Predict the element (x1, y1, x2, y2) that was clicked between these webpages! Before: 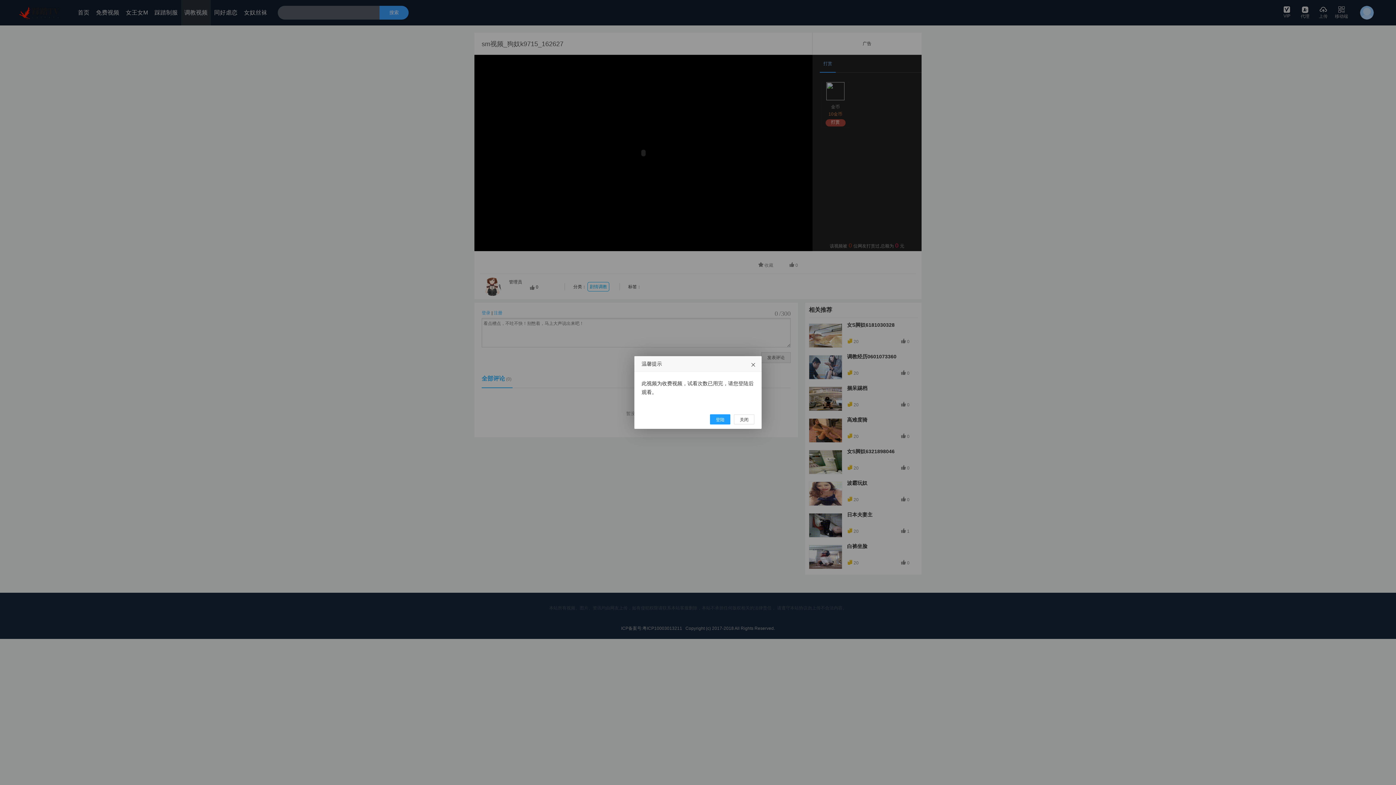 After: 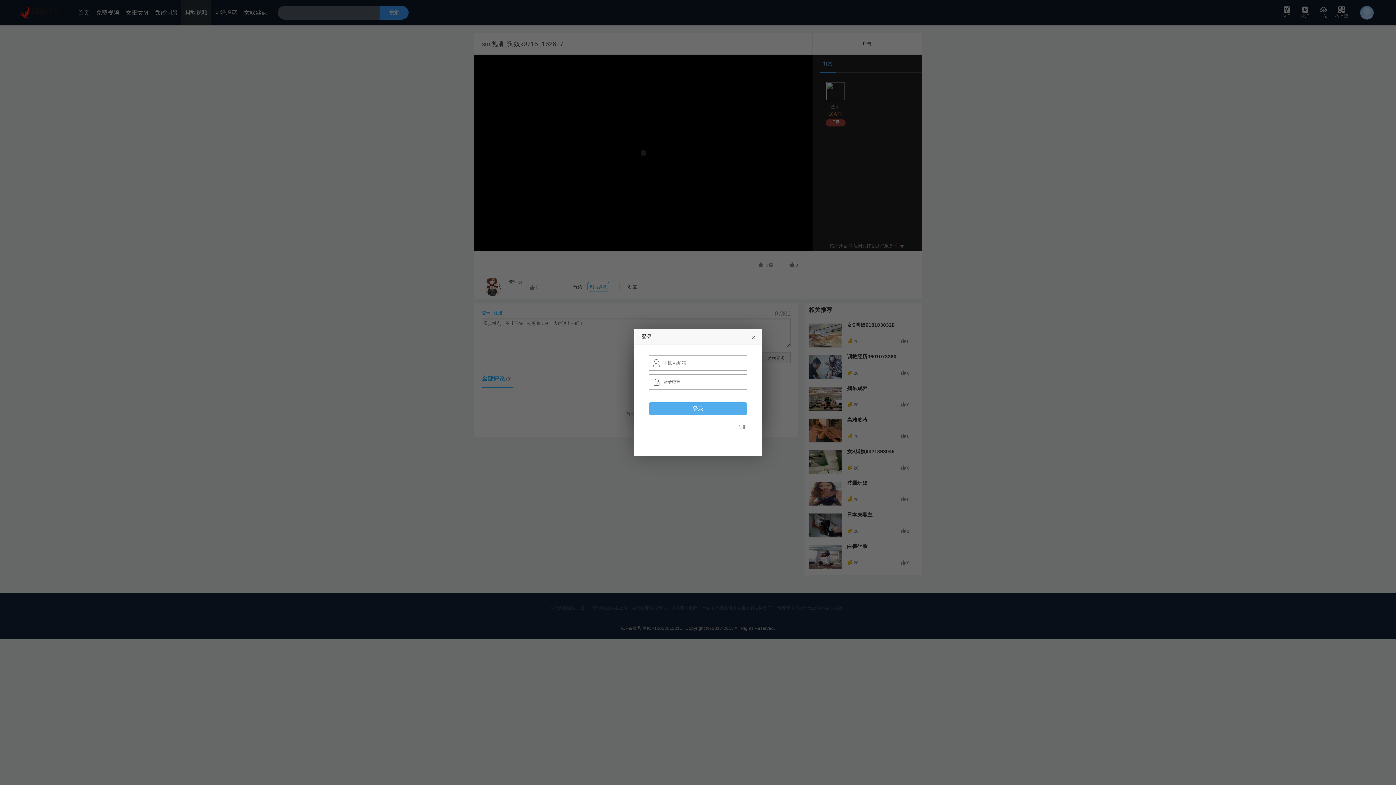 Action: label: 登陆 bbox: (710, 414, 730, 424)